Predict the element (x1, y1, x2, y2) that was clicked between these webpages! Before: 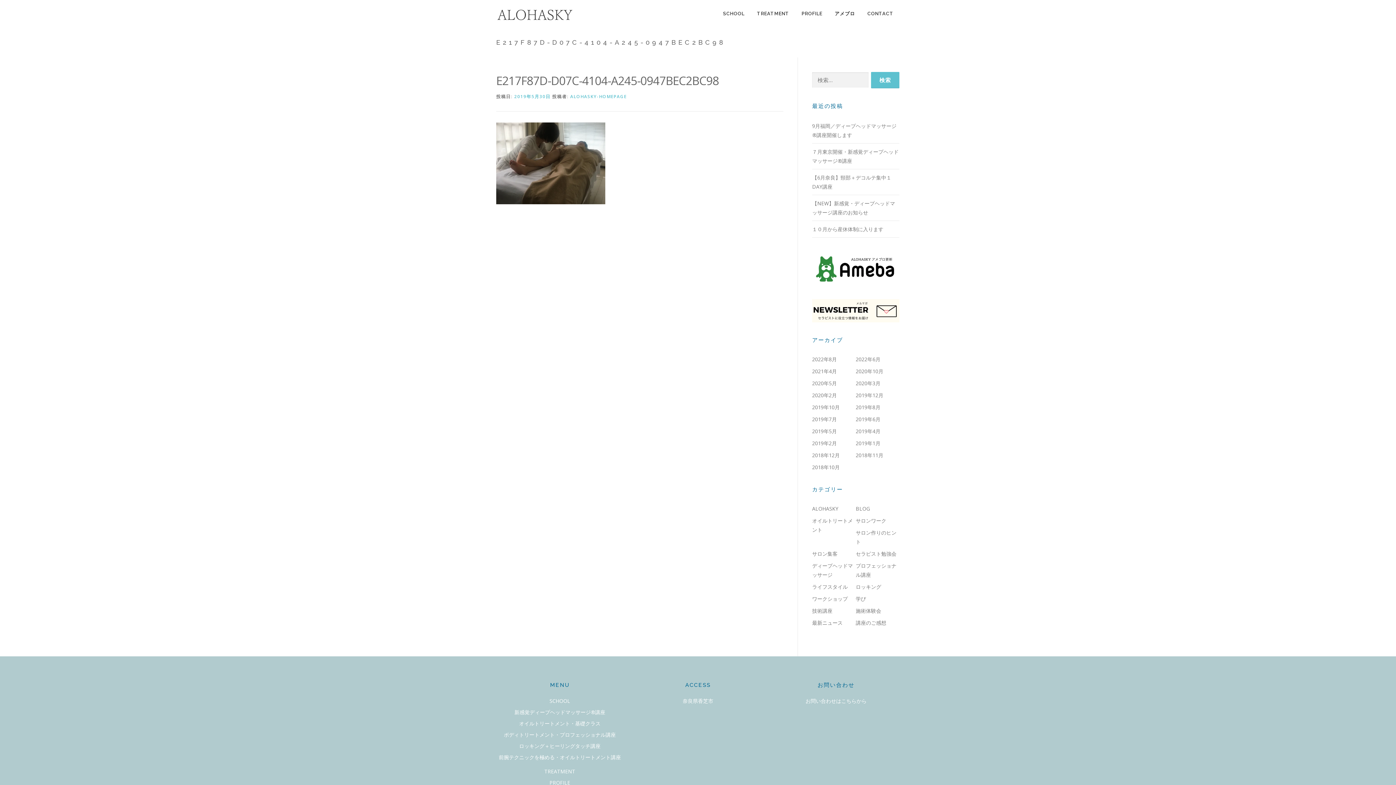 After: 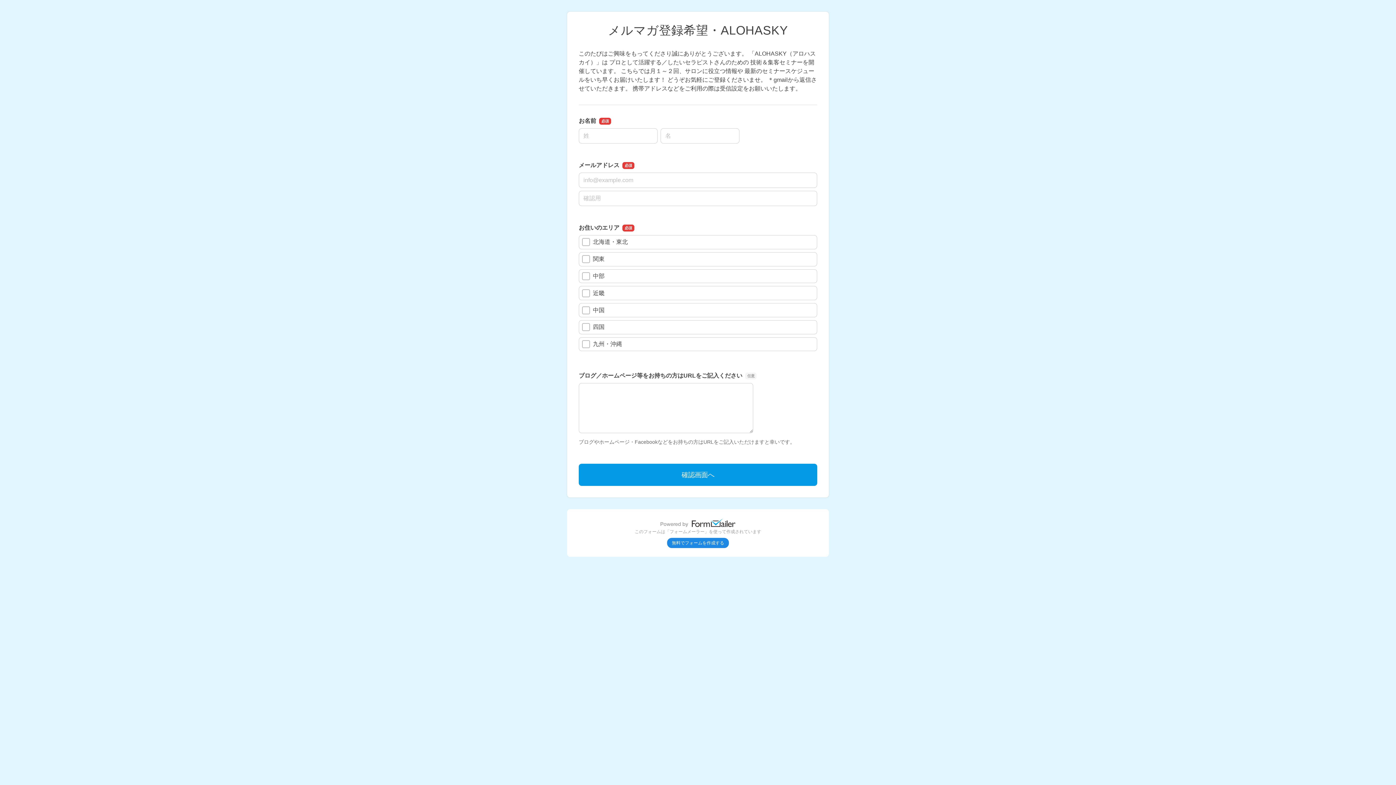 Action: bbox: (812, 306, 899, 313)